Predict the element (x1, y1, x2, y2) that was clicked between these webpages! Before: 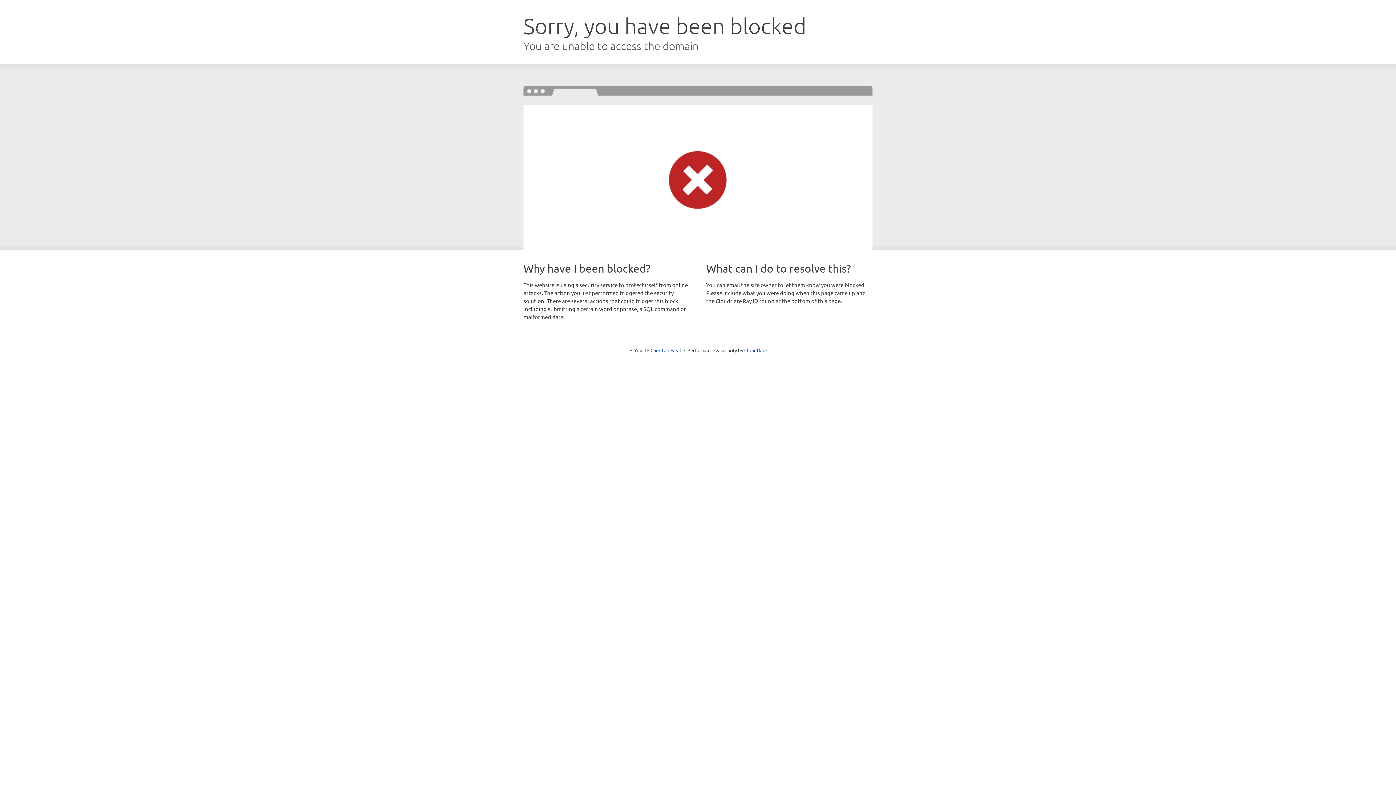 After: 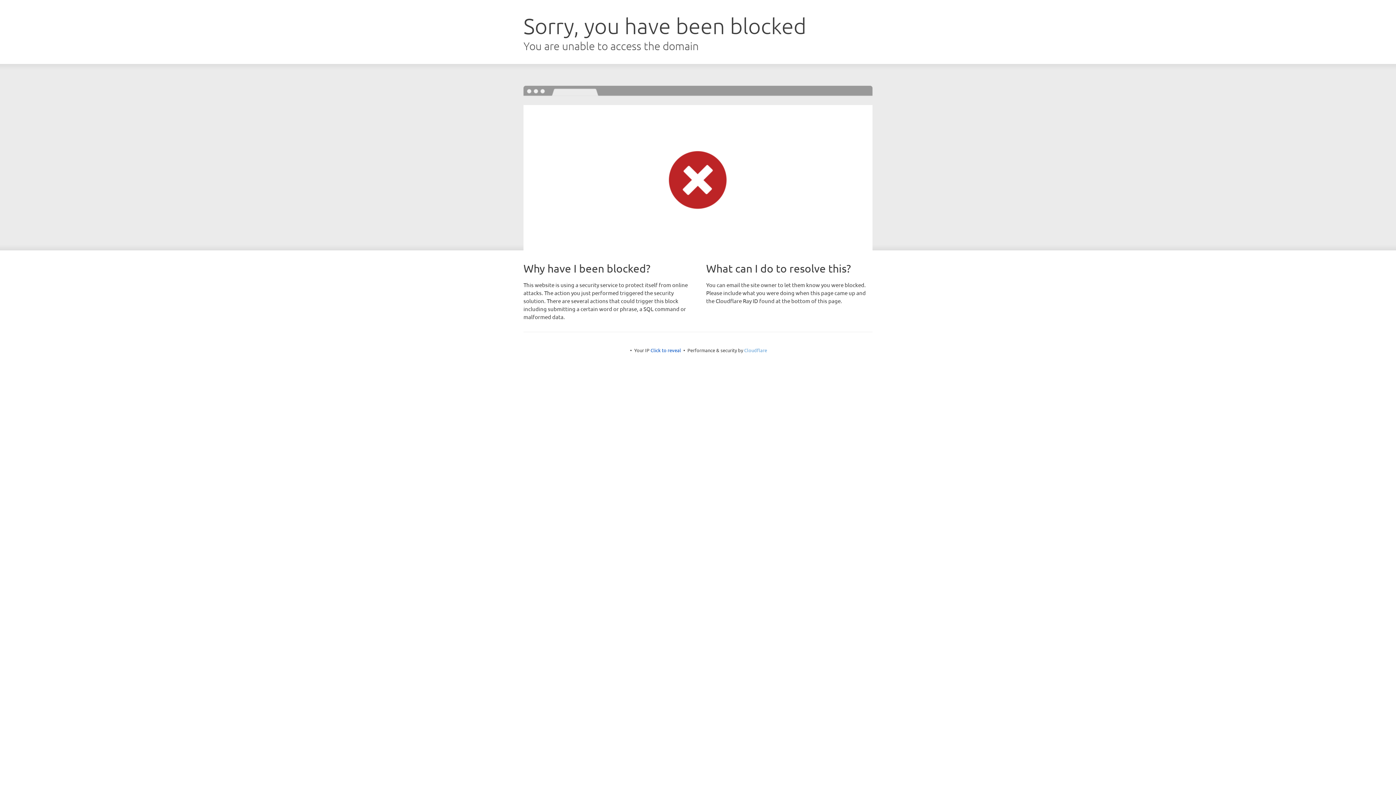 Action: bbox: (744, 347, 767, 353) label: Cloudflare